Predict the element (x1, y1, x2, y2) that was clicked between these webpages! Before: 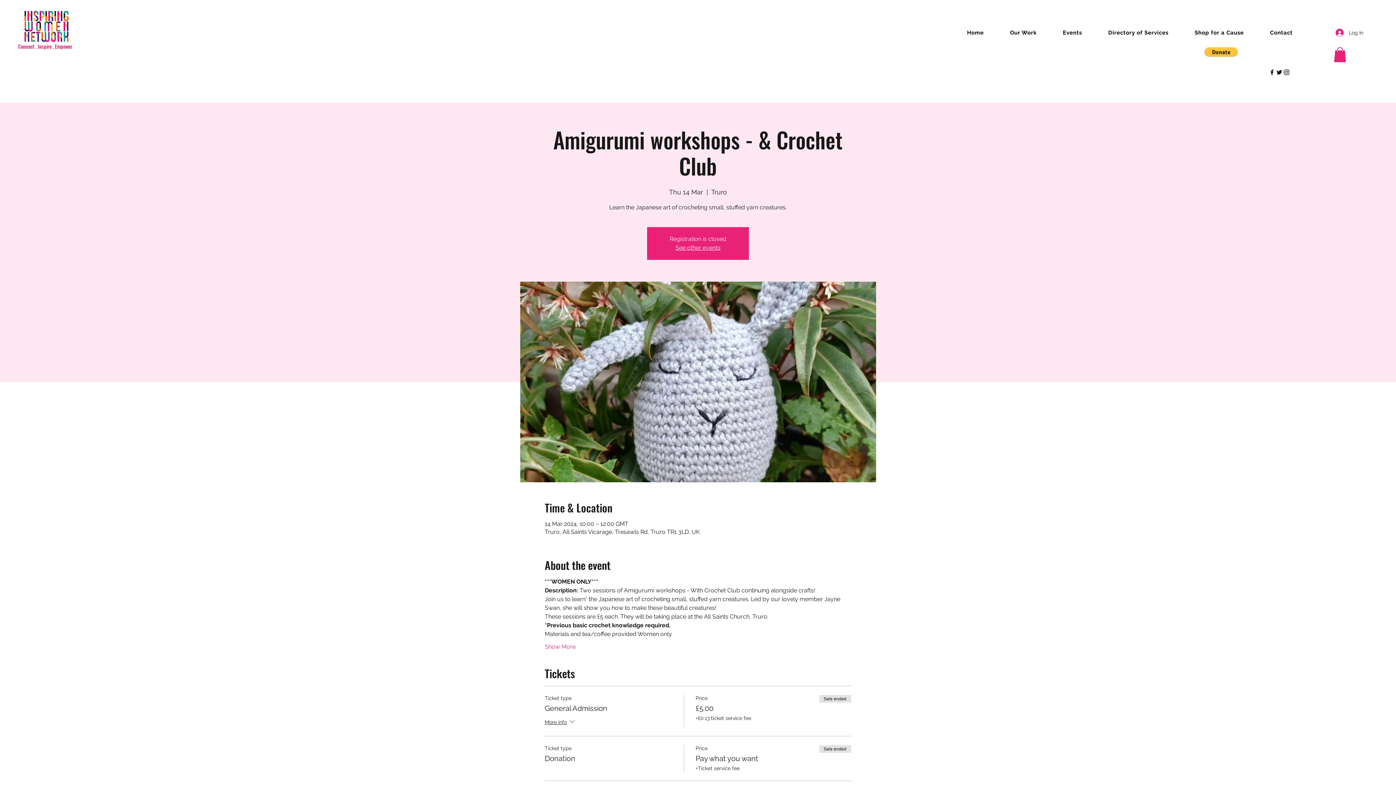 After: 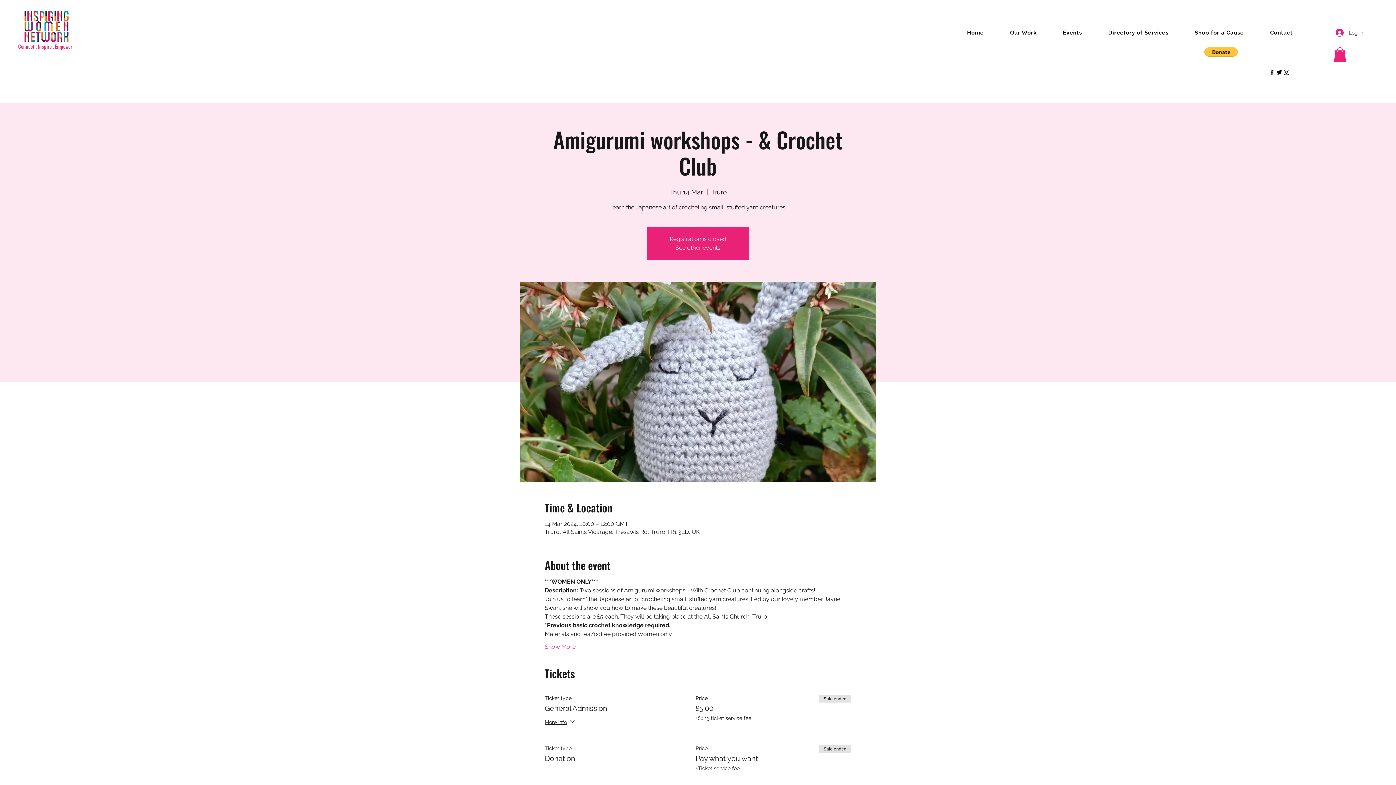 Action: bbox: (1283, 68, 1290, 75) label: Instagram